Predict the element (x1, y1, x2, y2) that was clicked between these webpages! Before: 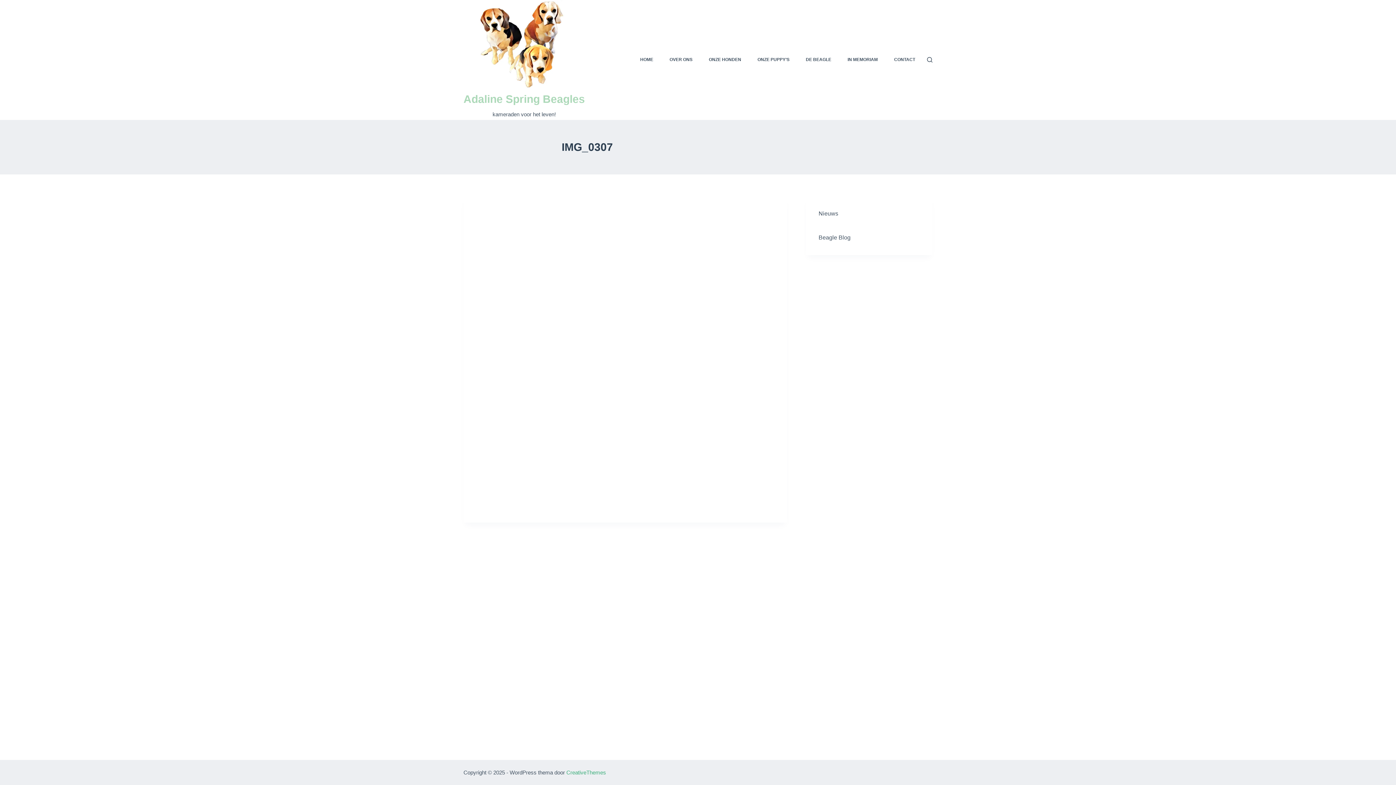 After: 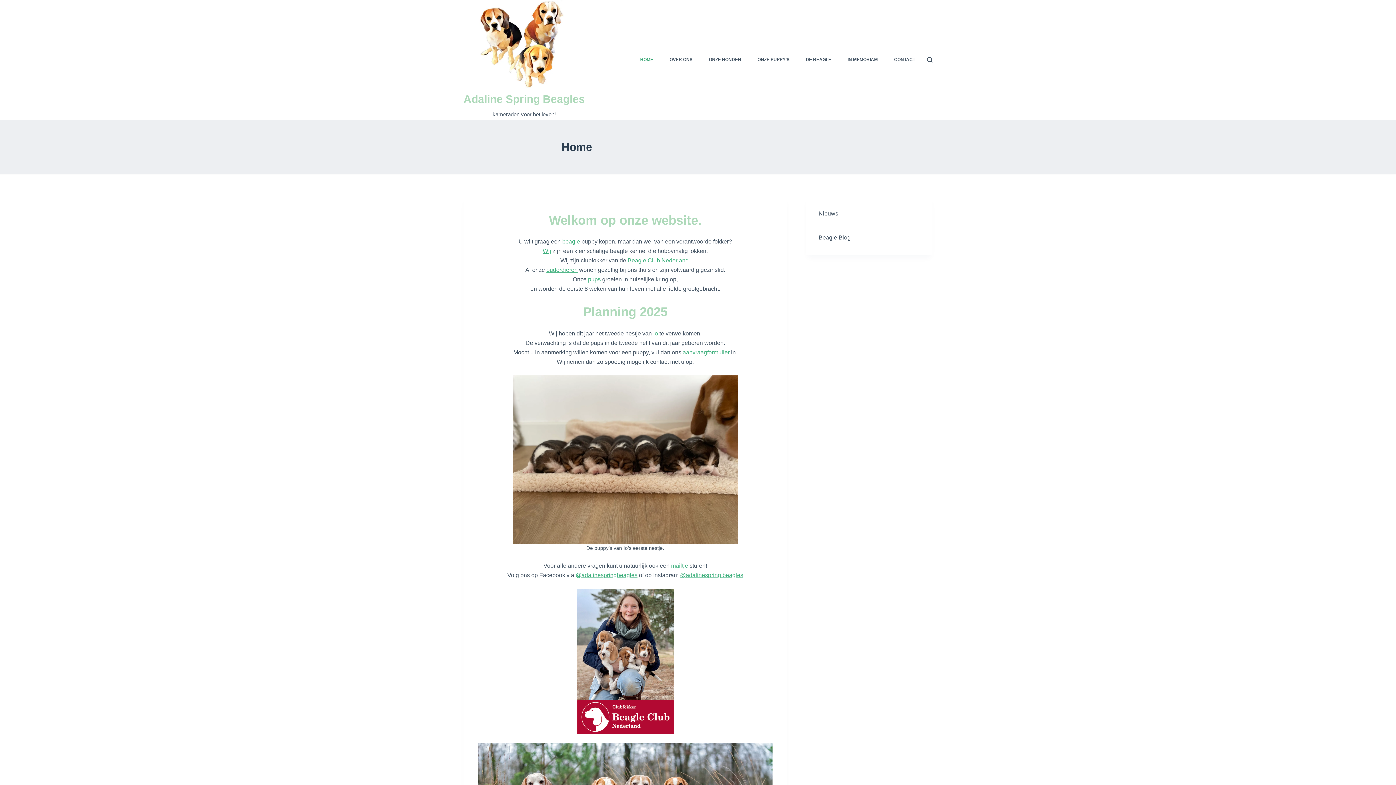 Action: label: HOME bbox: (635, 0, 658, 119)